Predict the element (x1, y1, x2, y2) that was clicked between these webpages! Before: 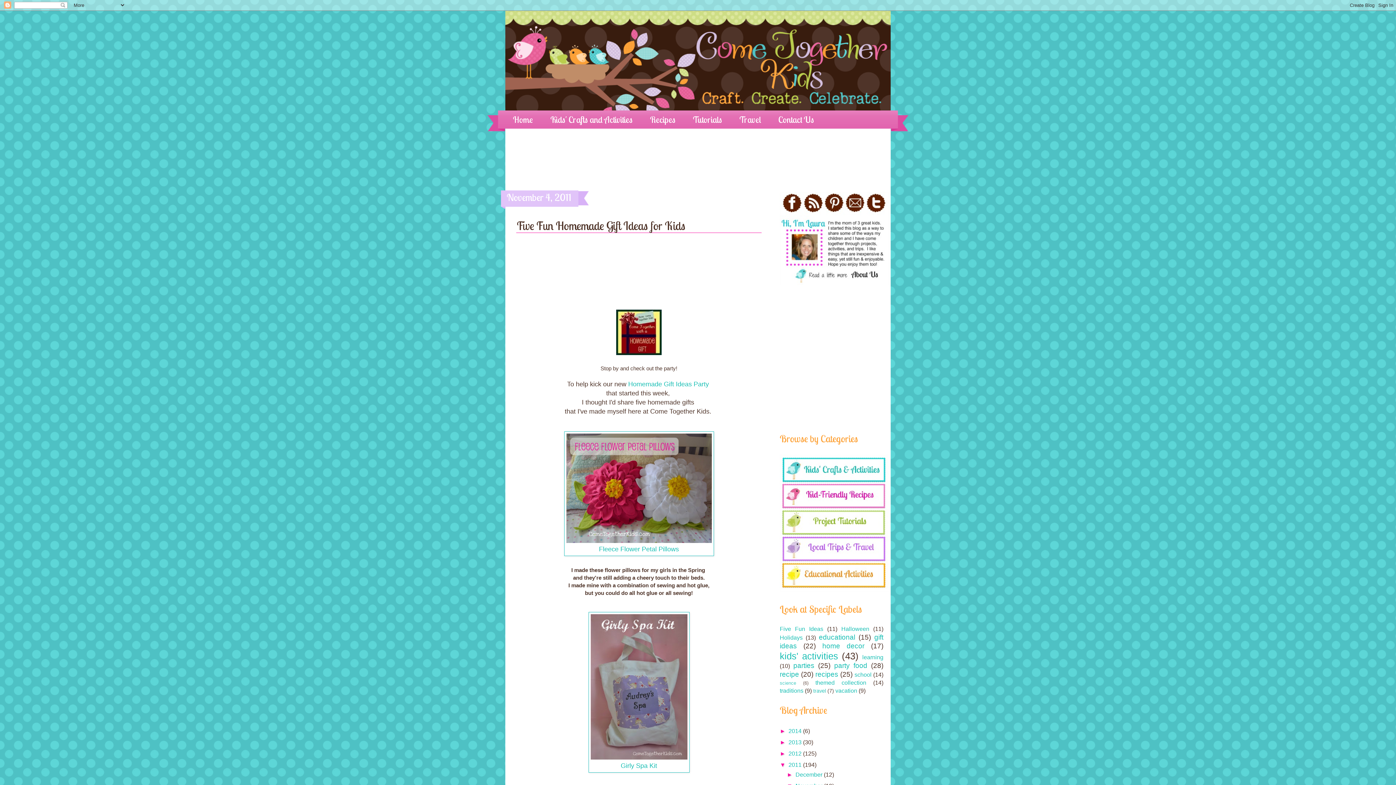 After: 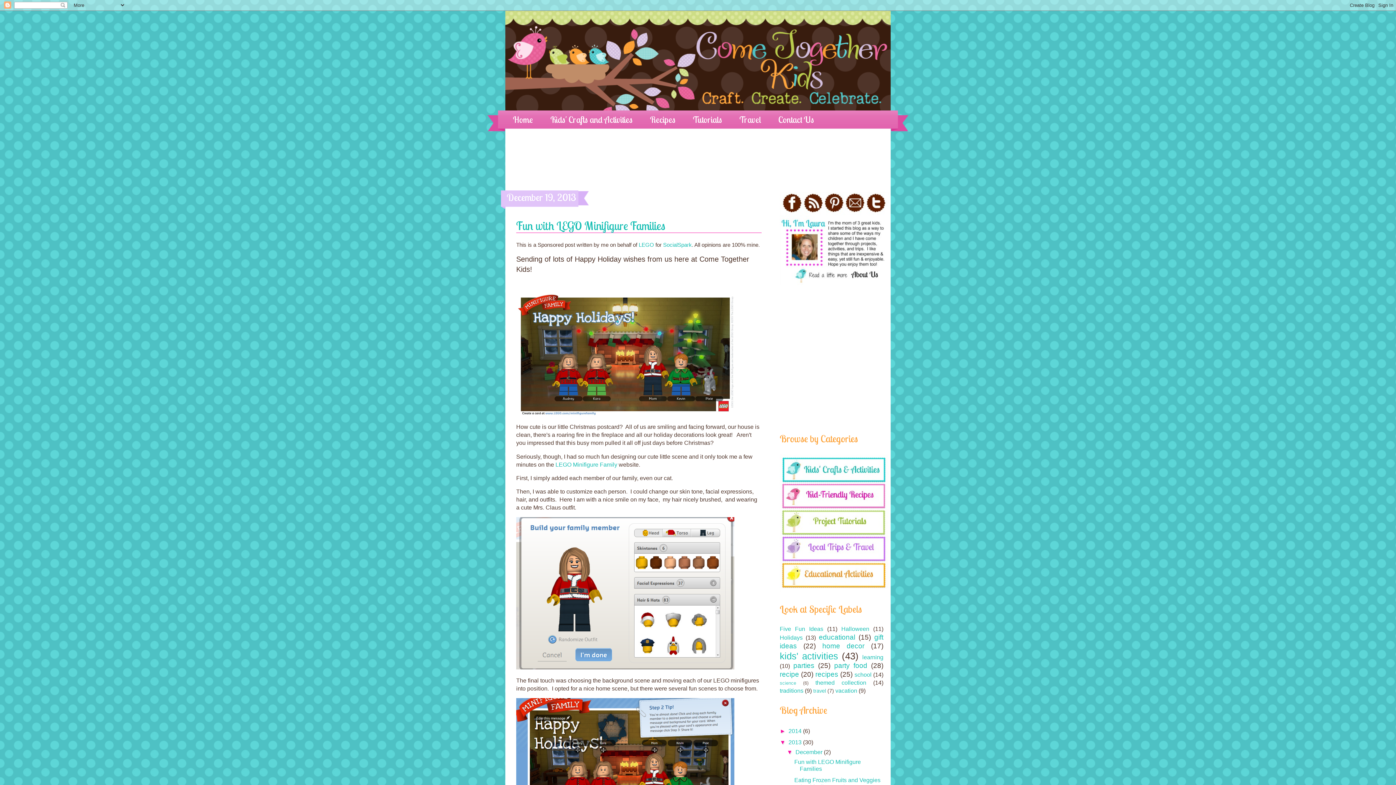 Action: bbox: (788, 739, 803, 745) label: 2013 